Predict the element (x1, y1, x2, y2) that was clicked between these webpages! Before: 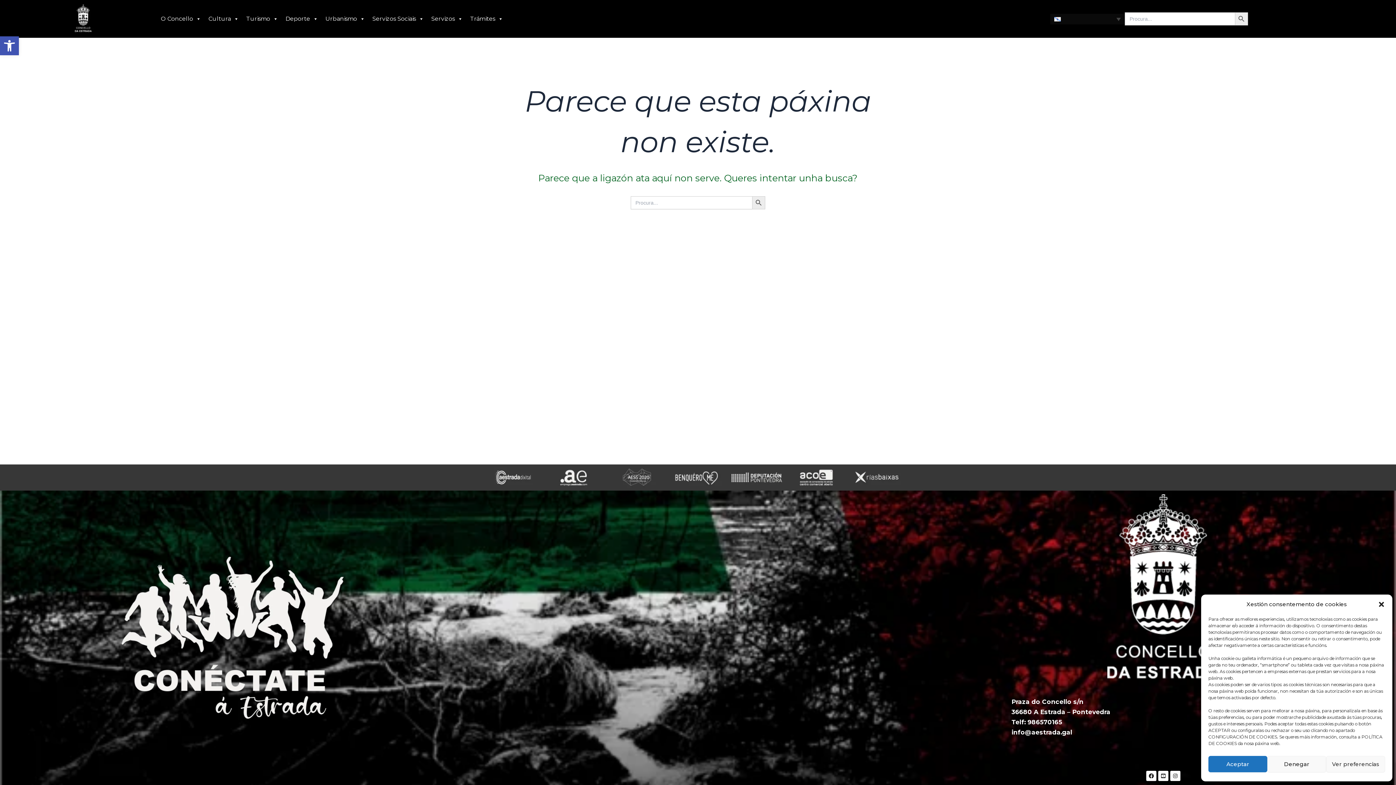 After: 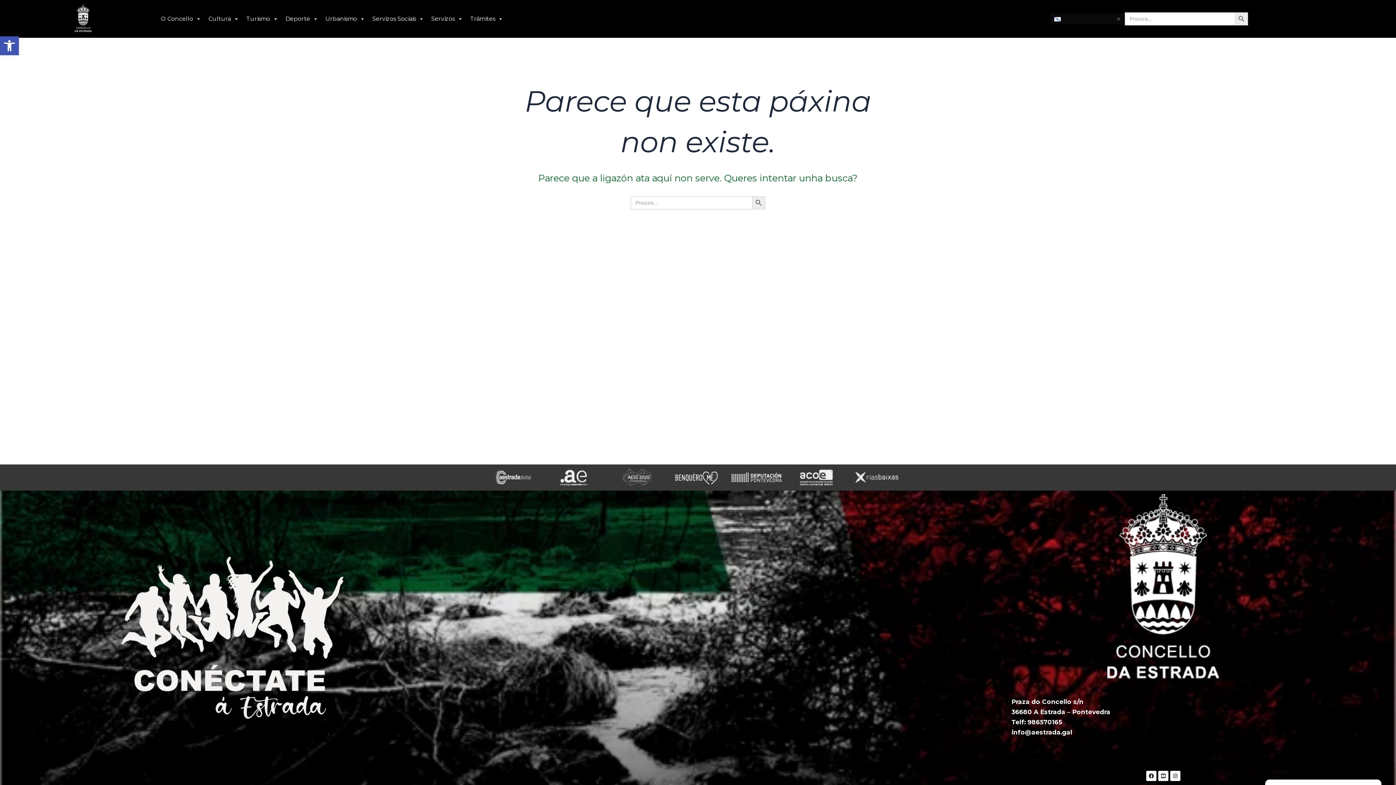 Action: label: Denegar bbox: (1267, 756, 1326, 772)